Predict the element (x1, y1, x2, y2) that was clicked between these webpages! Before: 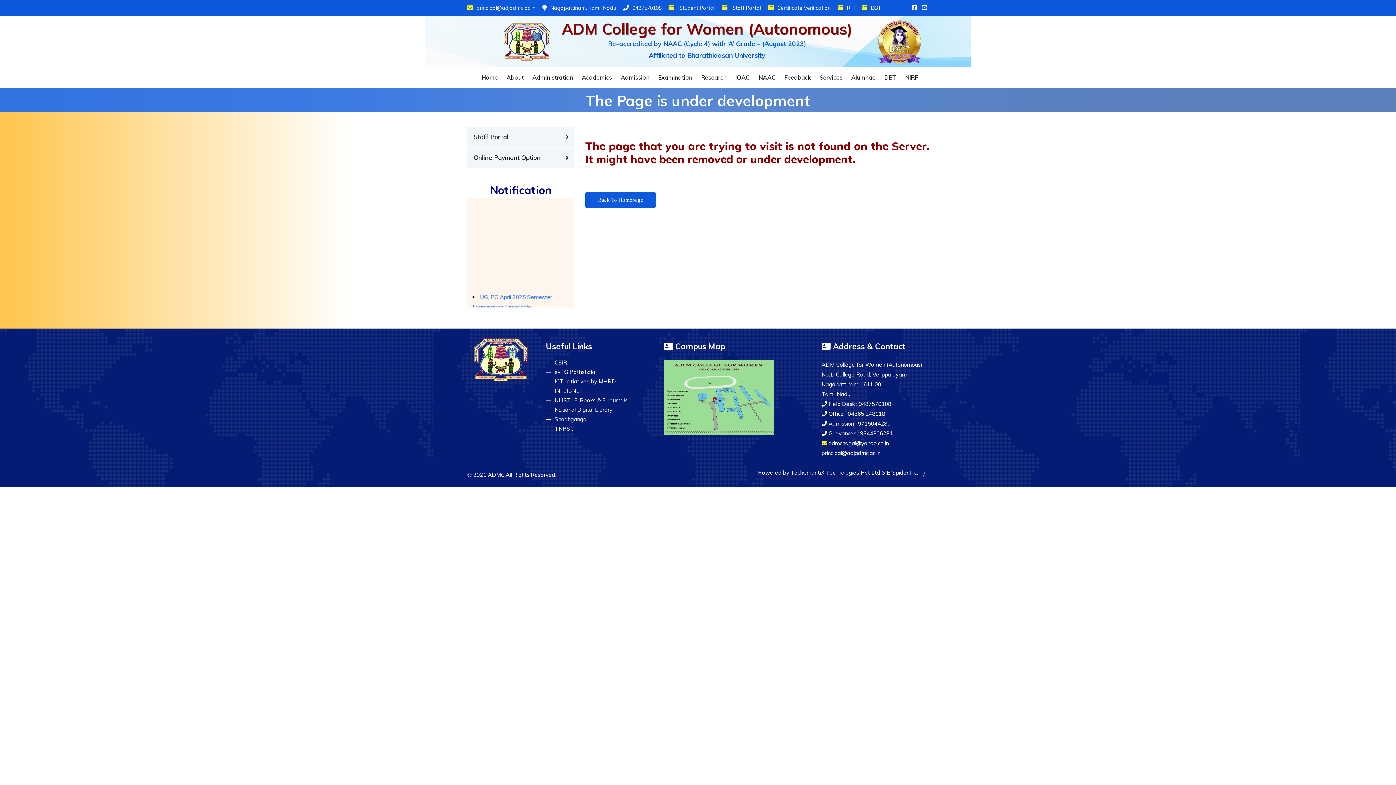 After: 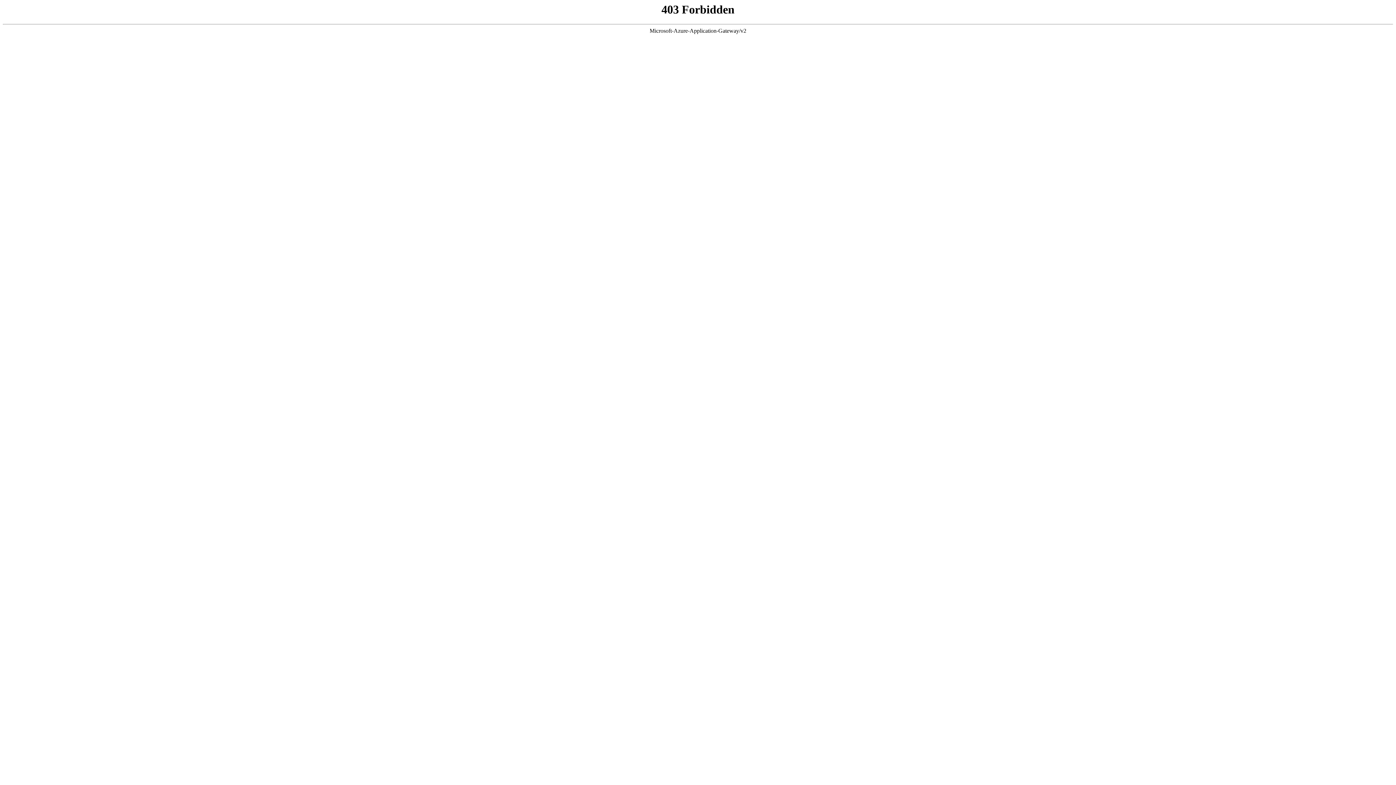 Action: label: e-PG Pathshala bbox: (554, 368, 595, 375)